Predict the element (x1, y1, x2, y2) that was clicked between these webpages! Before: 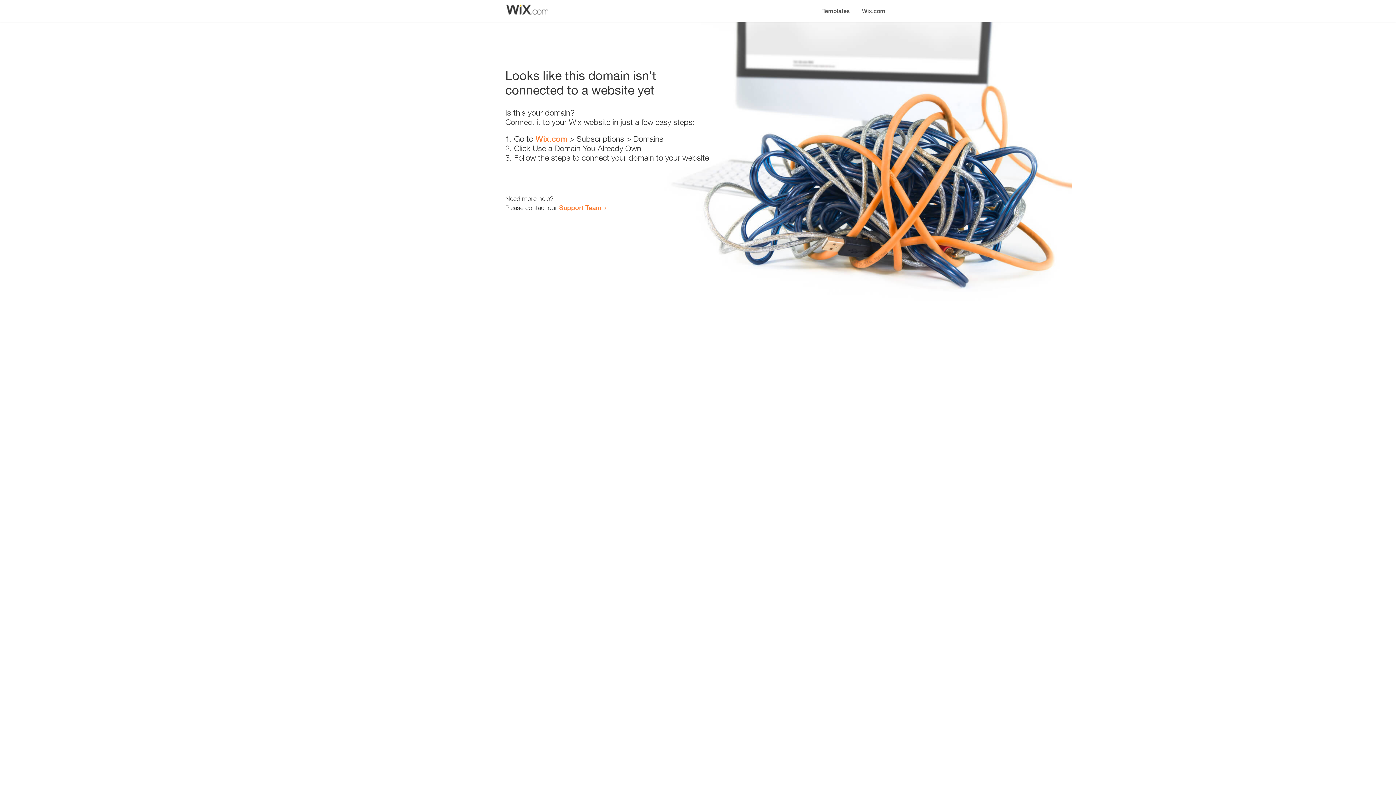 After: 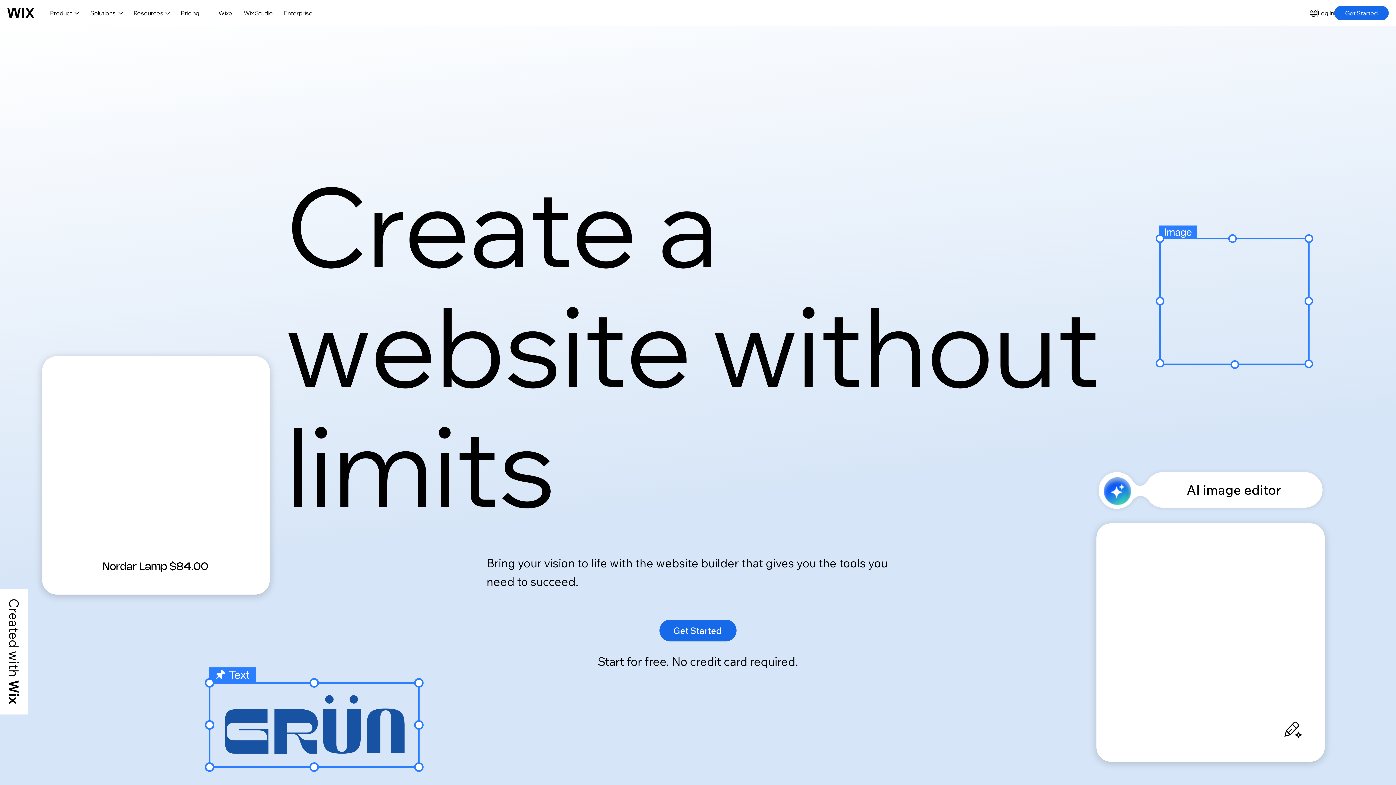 Action: bbox: (535, 134, 567, 143) label: Wix.com